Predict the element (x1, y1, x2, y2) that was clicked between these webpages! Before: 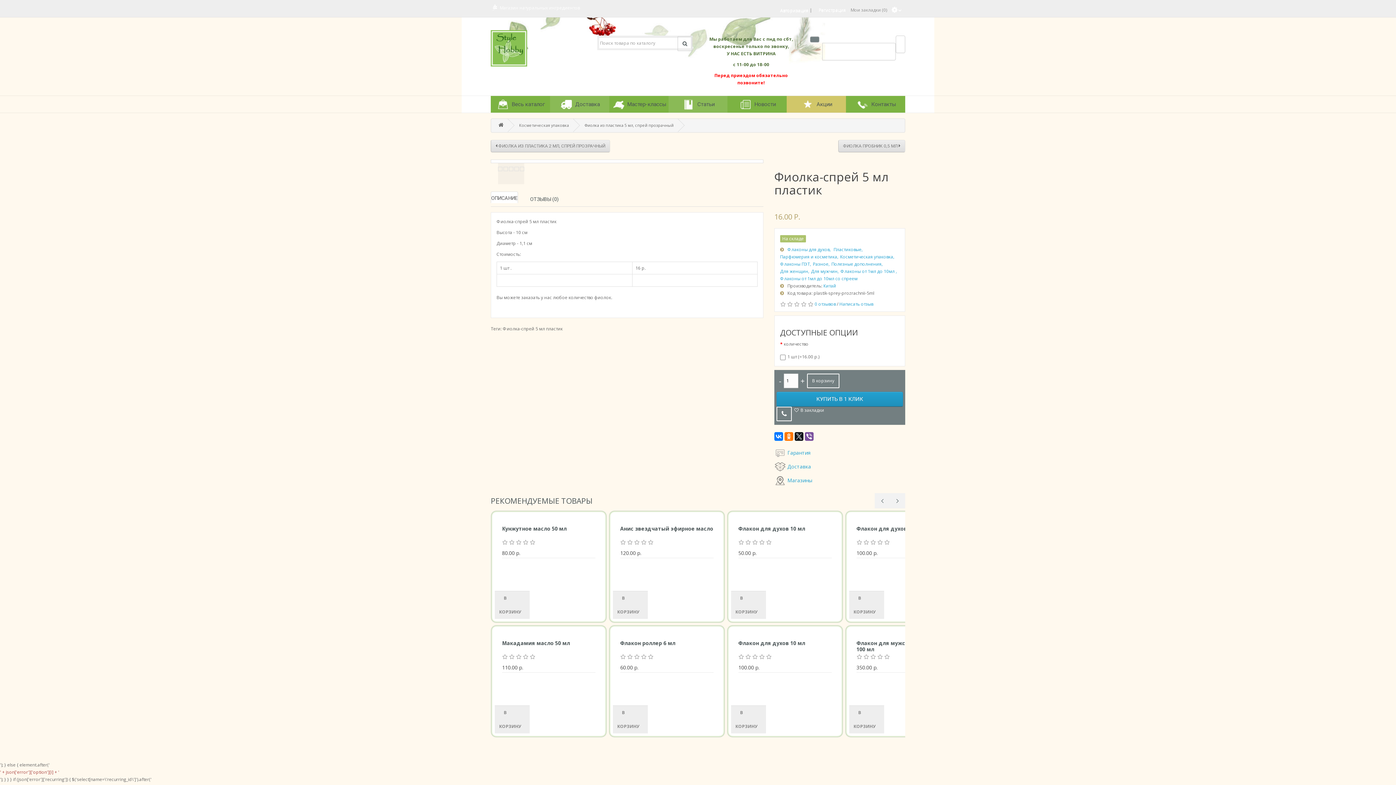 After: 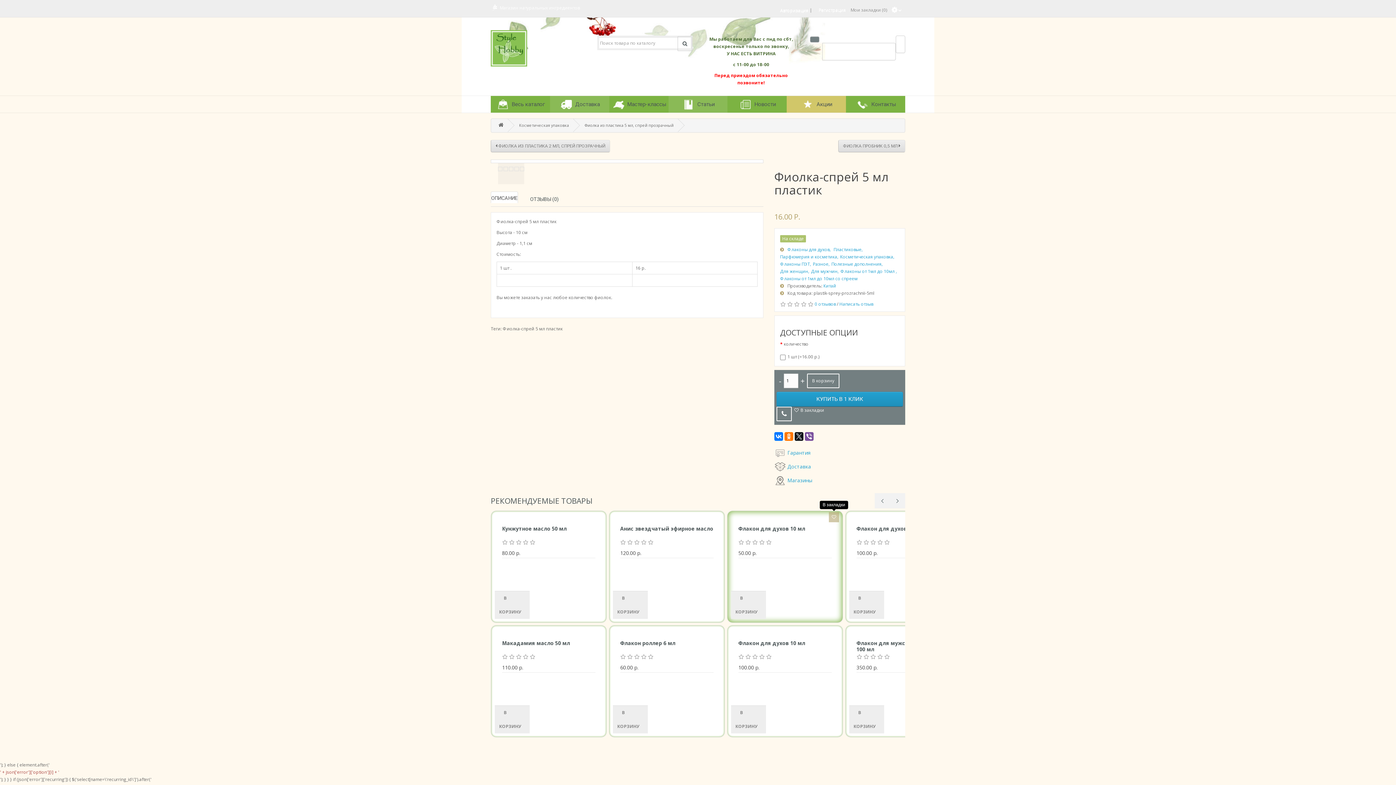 Action: bbox: (829, 512, 839, 522)